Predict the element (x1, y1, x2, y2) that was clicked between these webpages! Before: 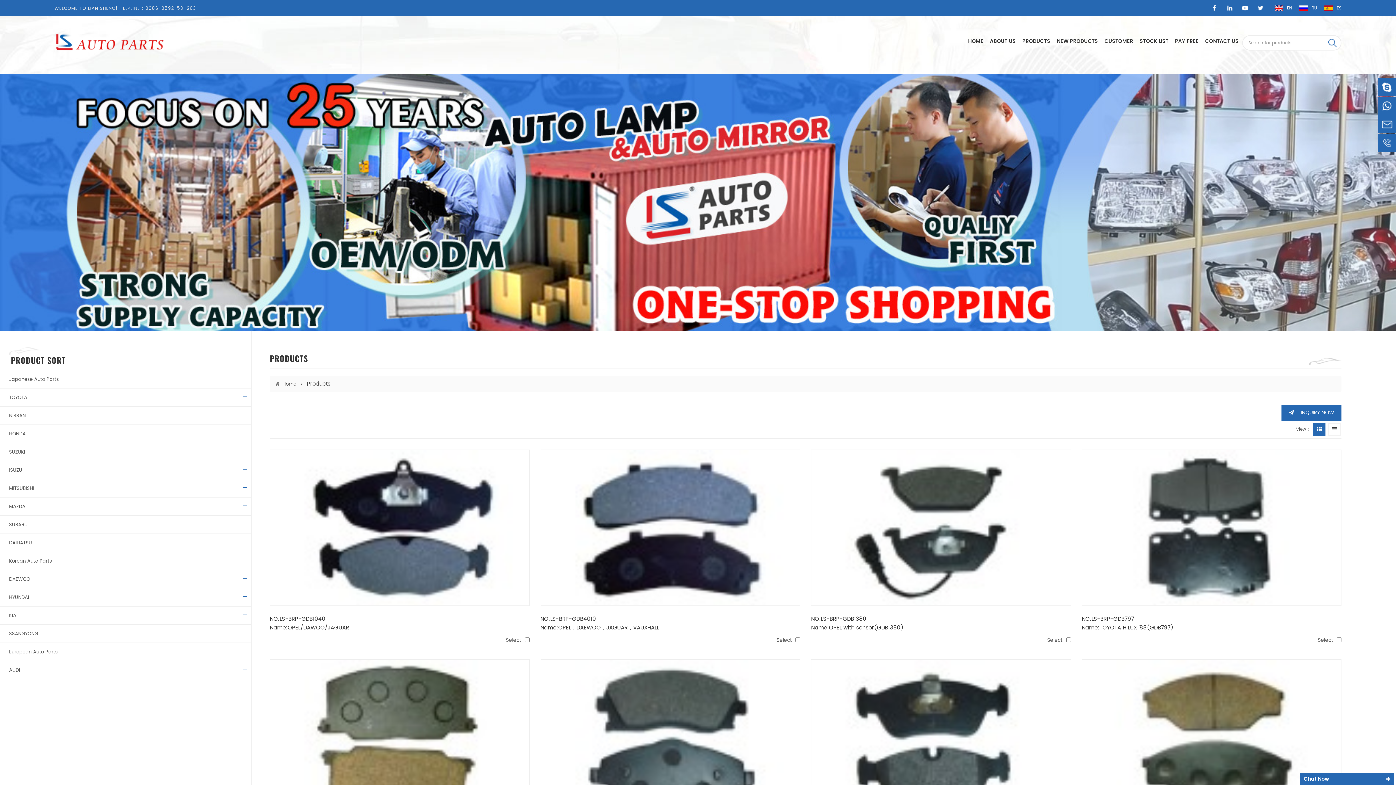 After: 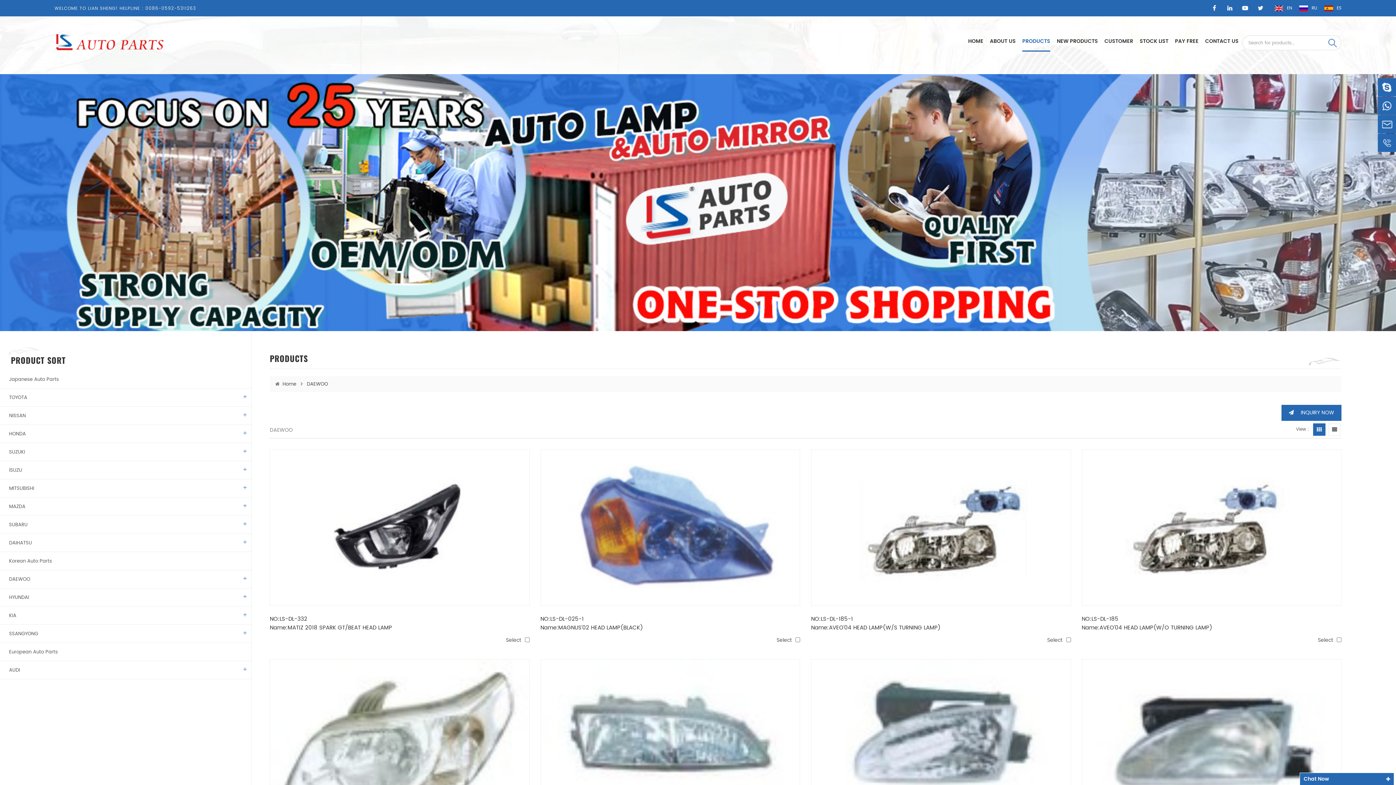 Action: label: DAEWOO bbox: (0, 570, 251, 588)